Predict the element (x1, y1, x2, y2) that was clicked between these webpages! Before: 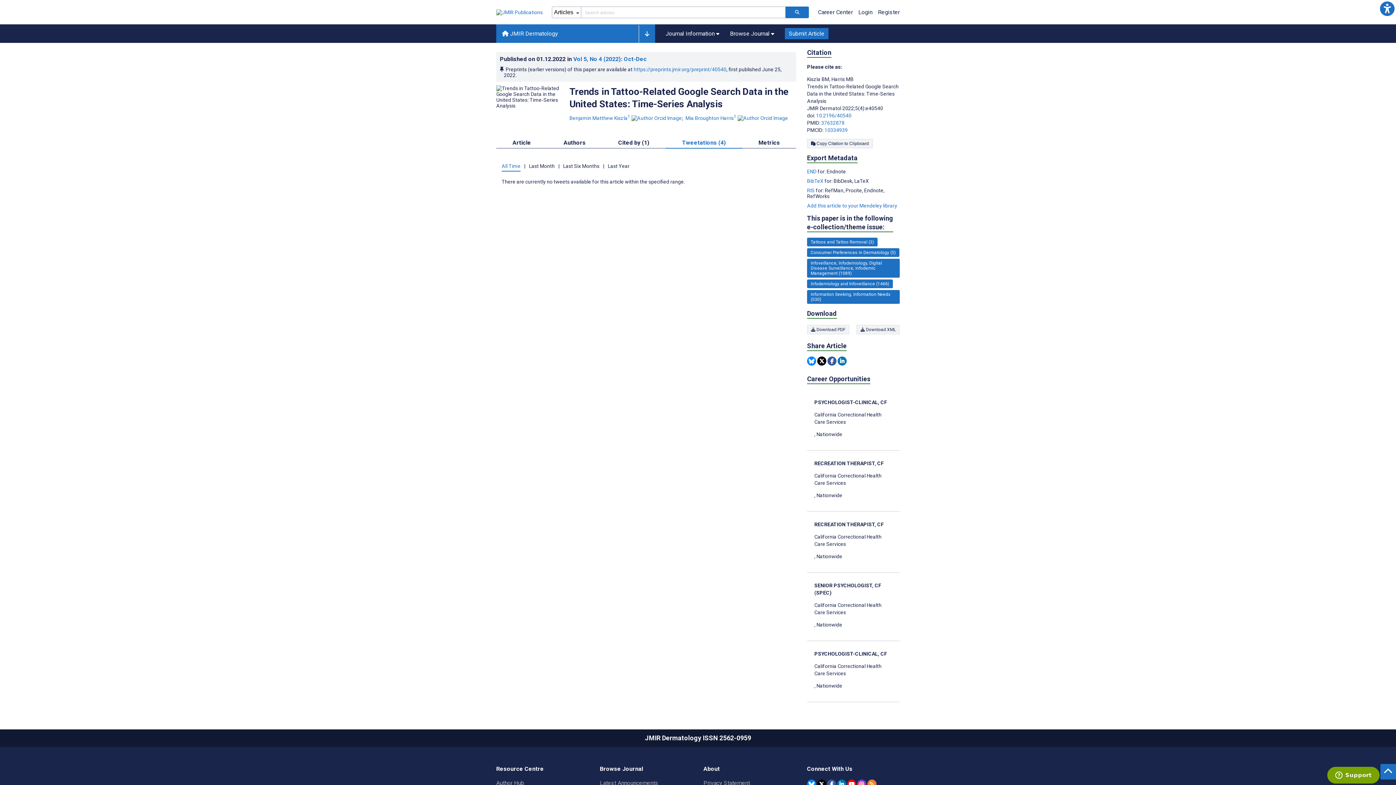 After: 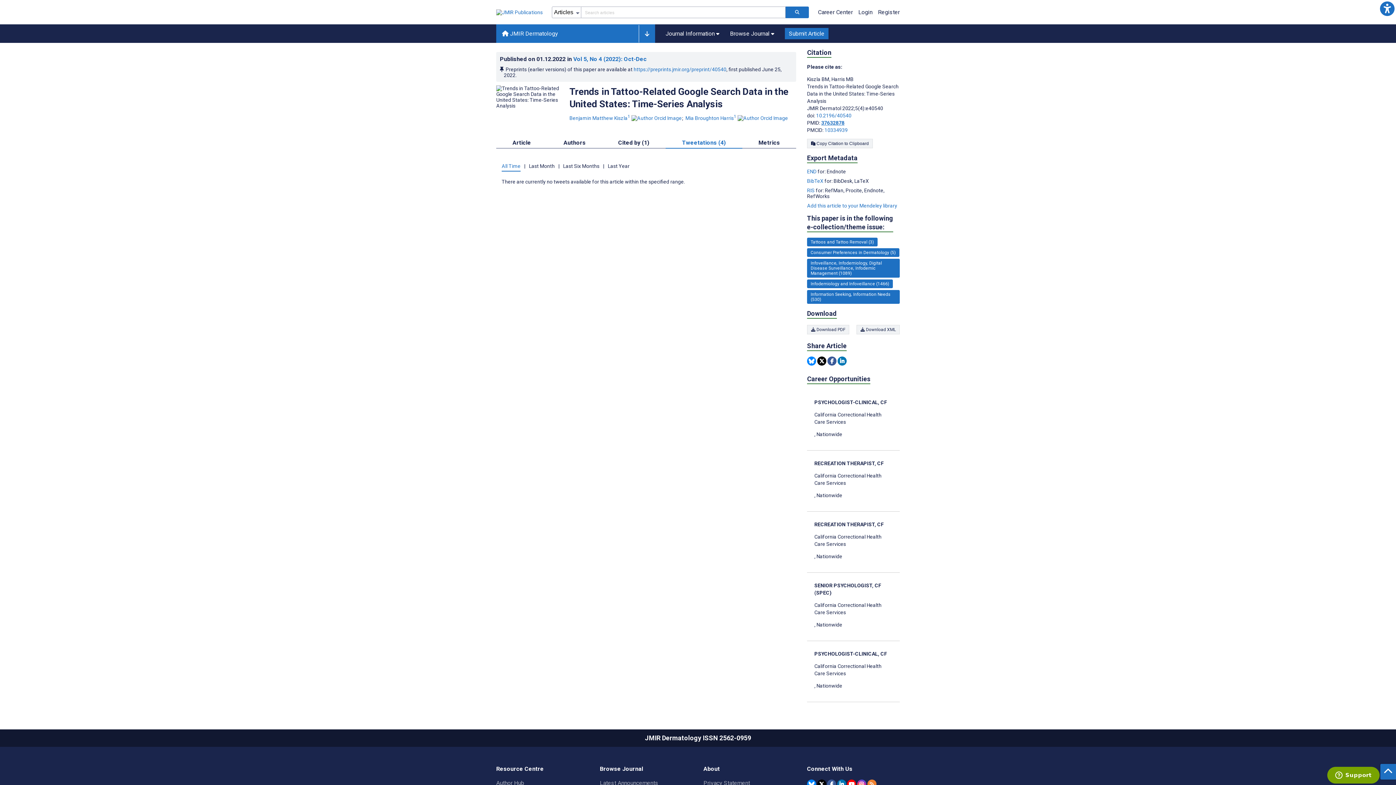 Action: bbox: (821, 119, 844, 125) label: PMID 37632878